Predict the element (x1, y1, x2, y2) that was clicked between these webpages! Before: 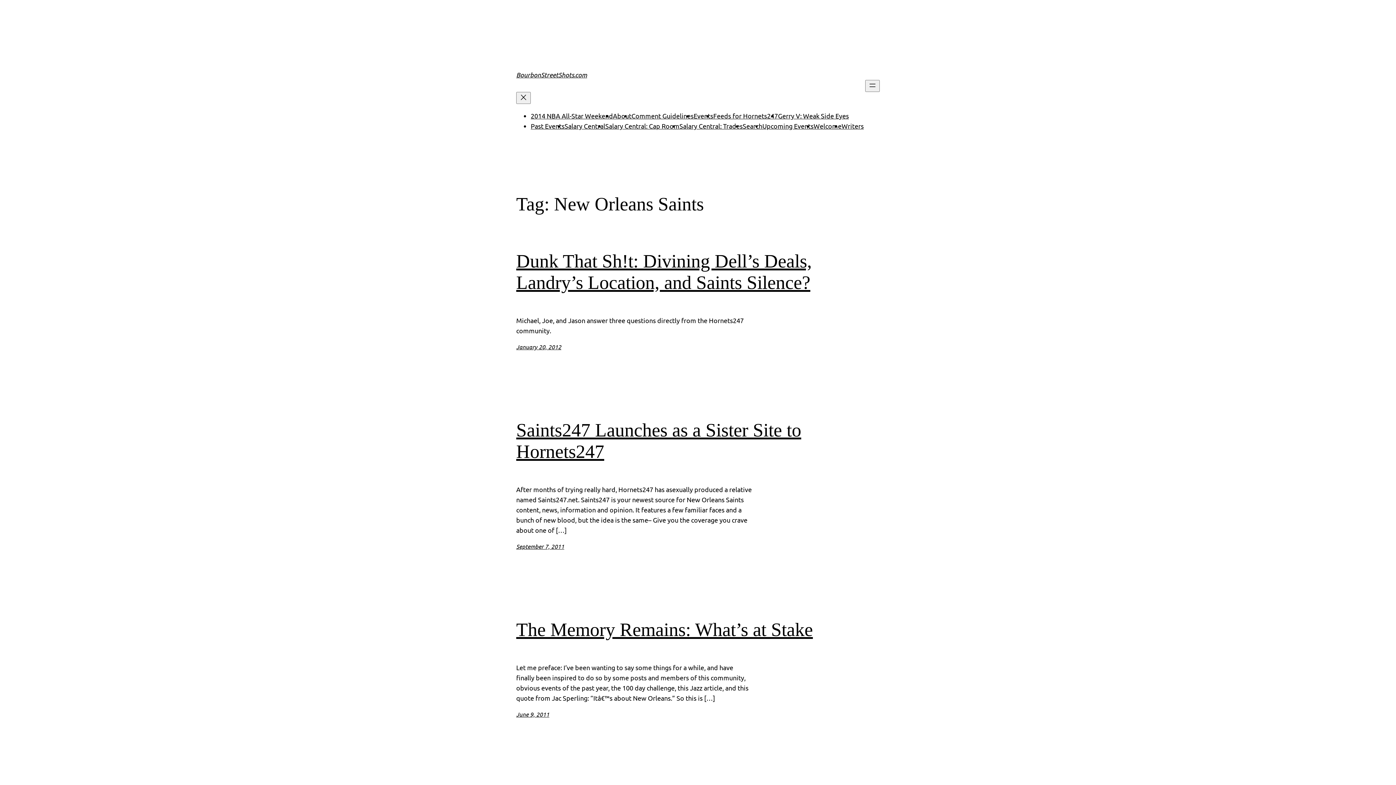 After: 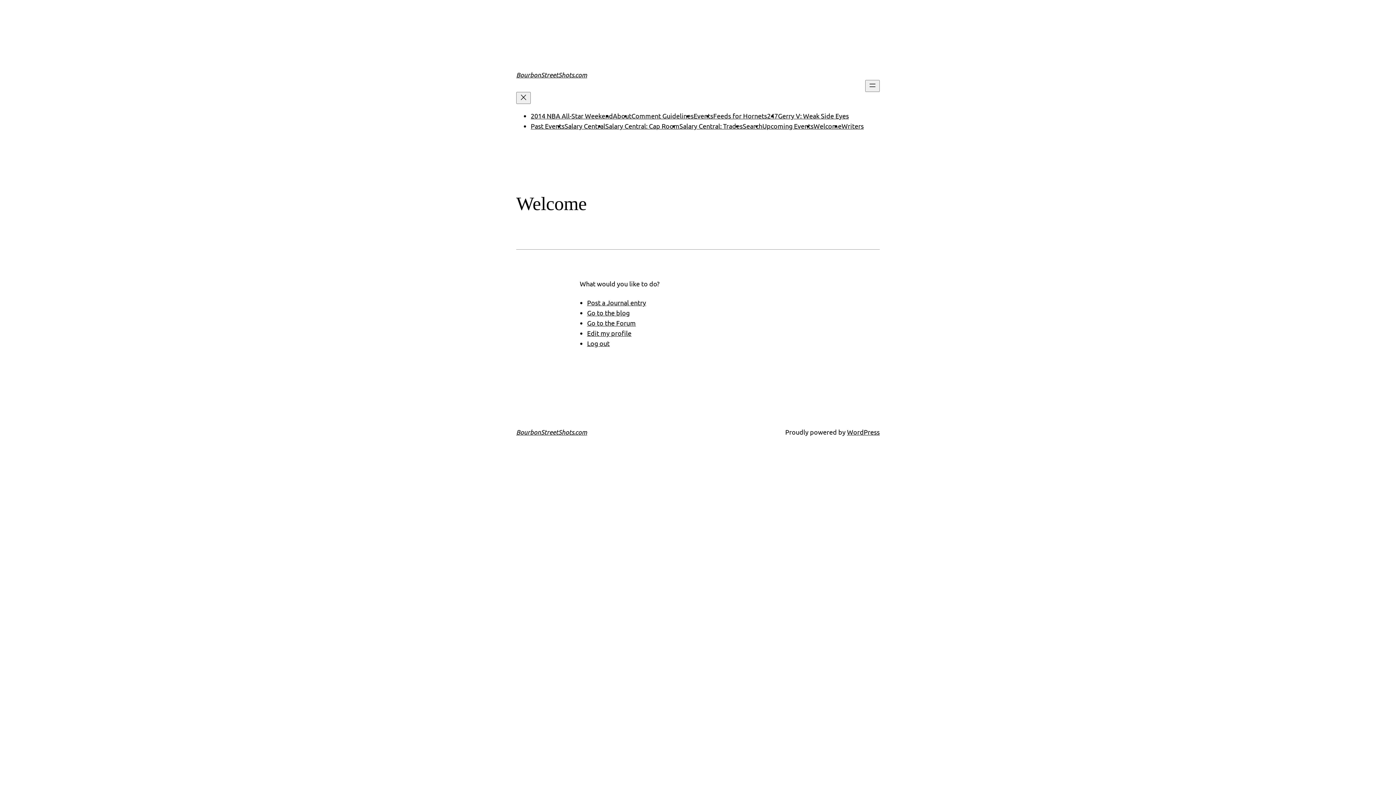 Action: label: Welcome bbox: (813, 122, 841, 129)